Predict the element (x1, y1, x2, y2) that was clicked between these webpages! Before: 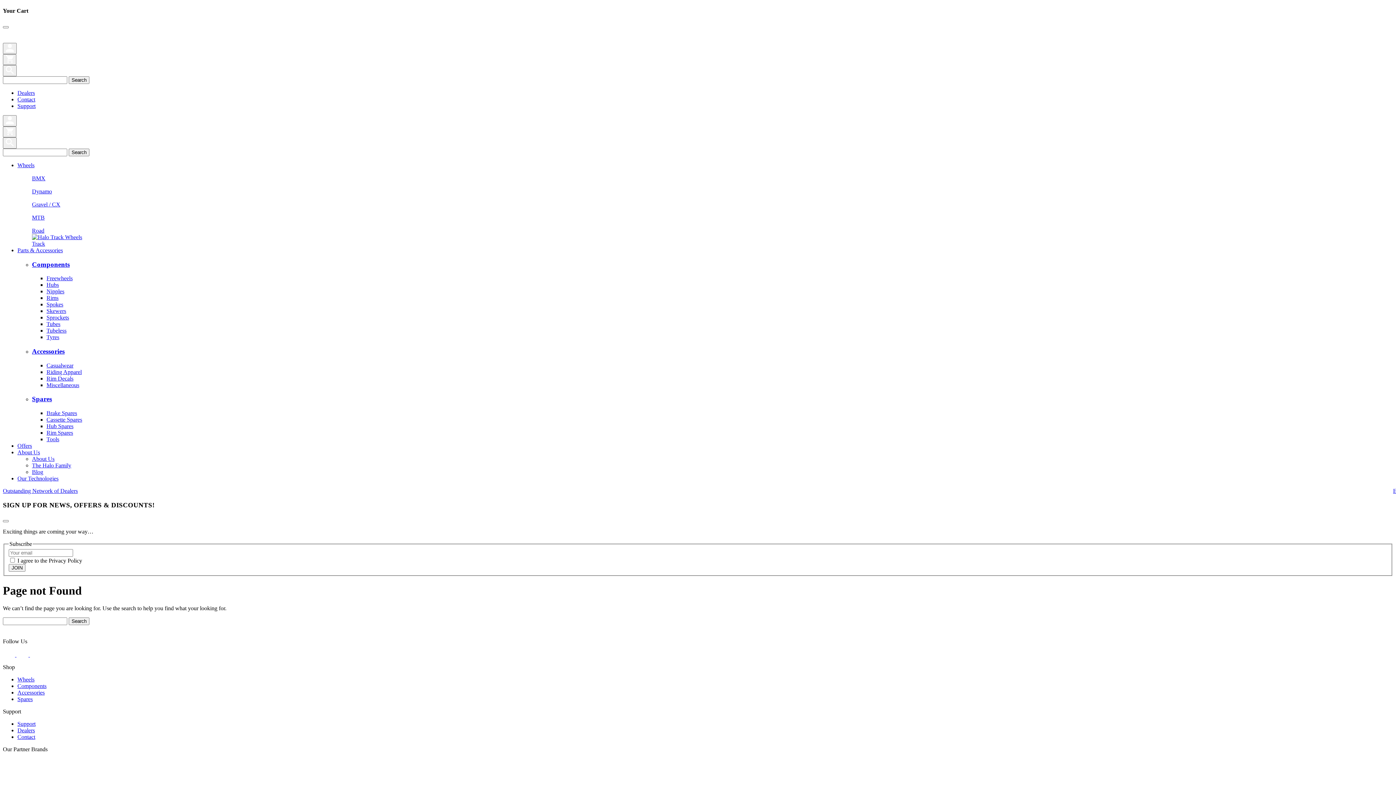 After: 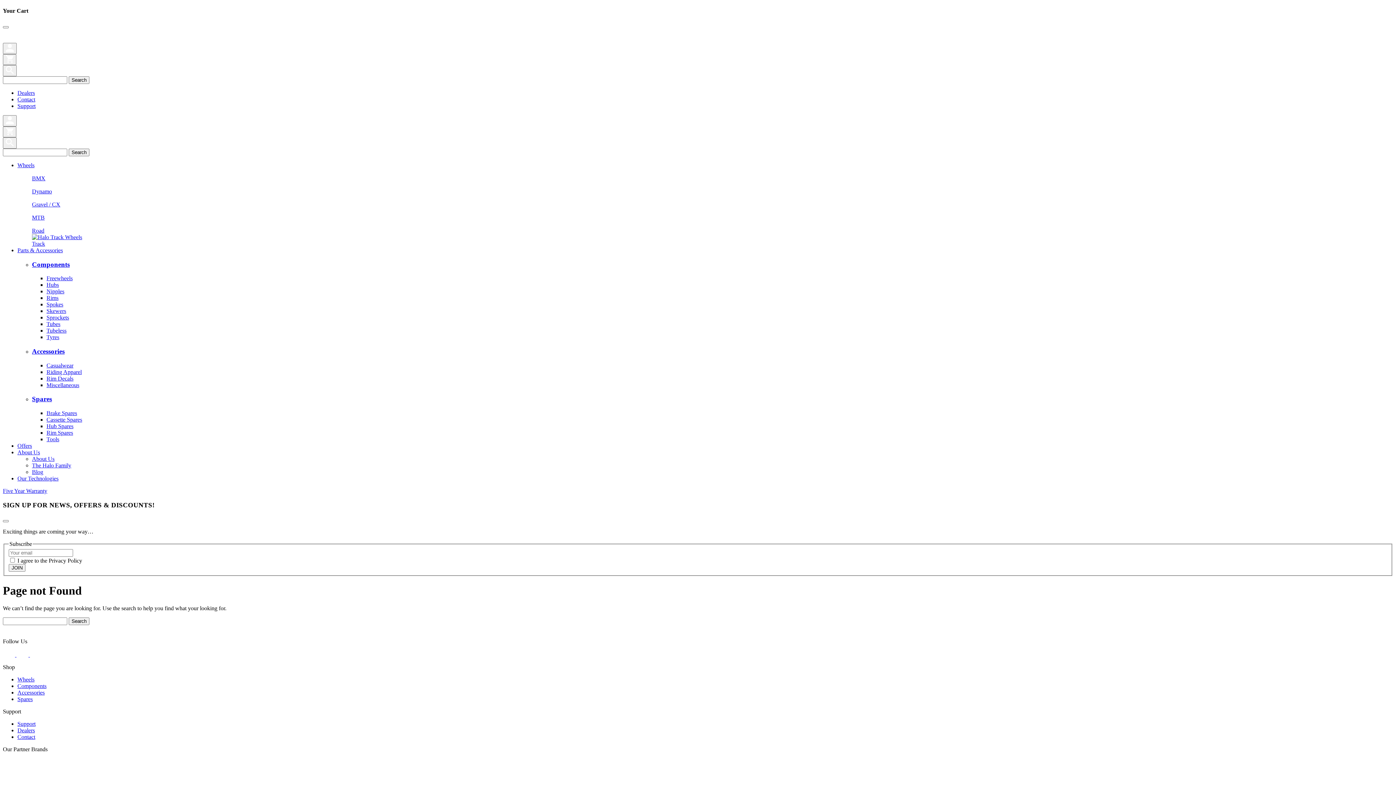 Action: bbox: (16, 652, 29, 658) label: instagram